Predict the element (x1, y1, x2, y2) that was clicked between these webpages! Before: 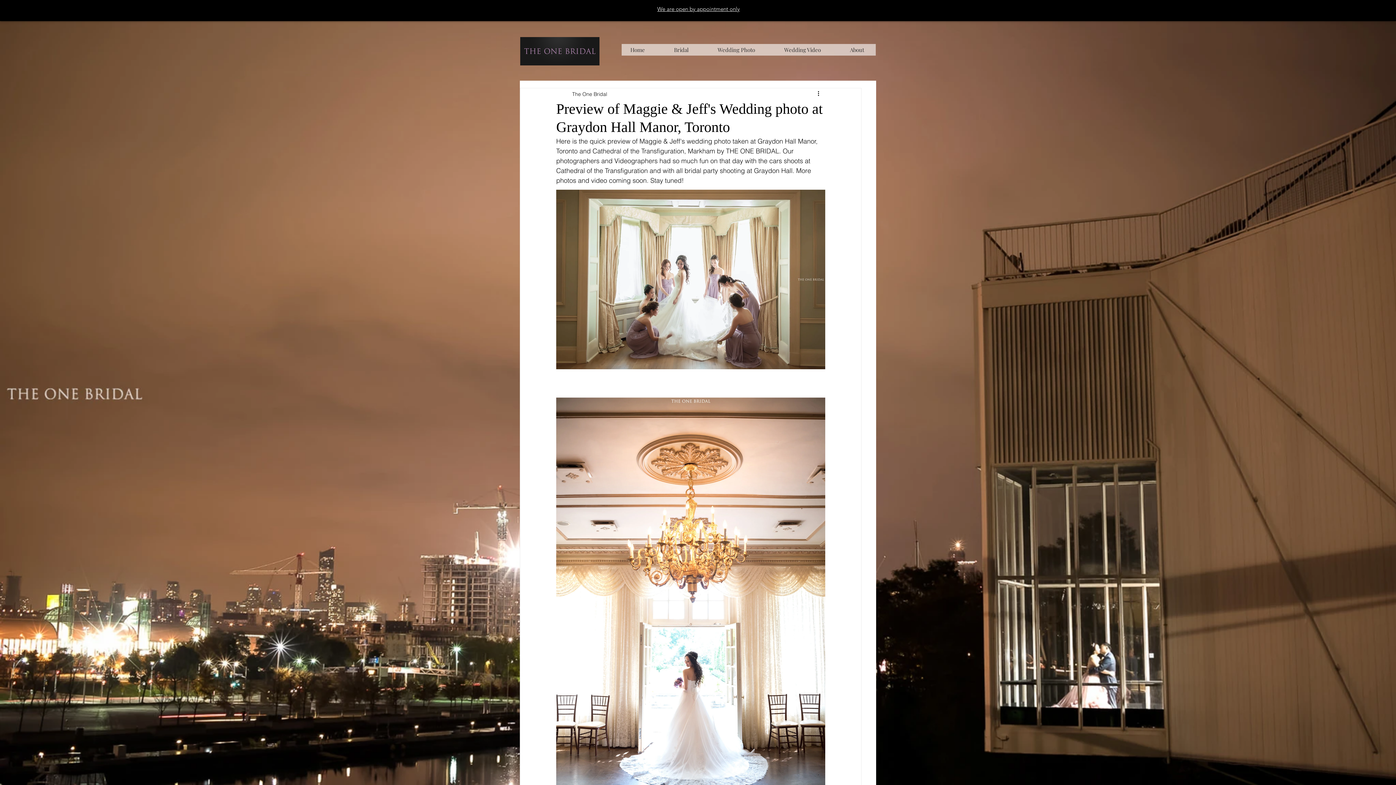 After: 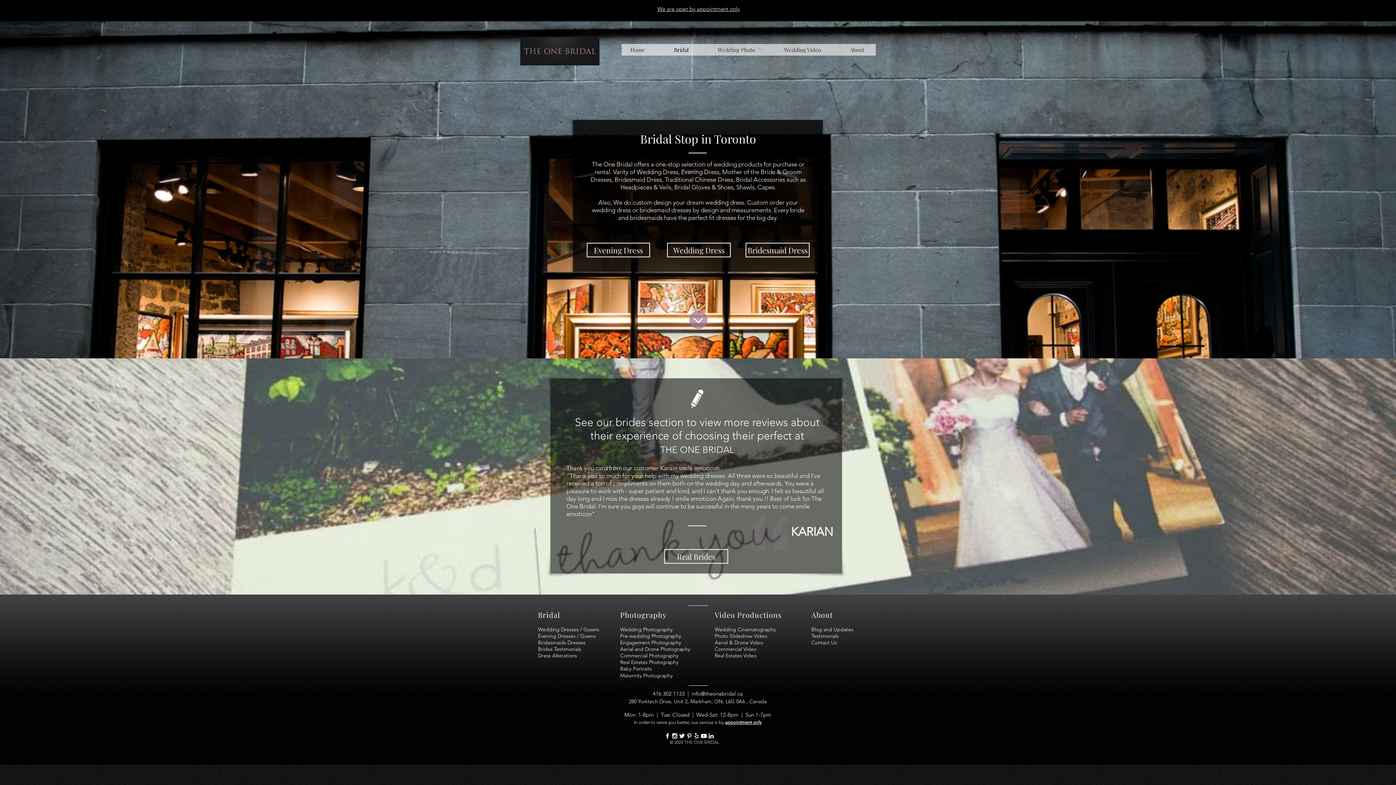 Action: label: Bridal bbox: (659, 44, 703, 55)